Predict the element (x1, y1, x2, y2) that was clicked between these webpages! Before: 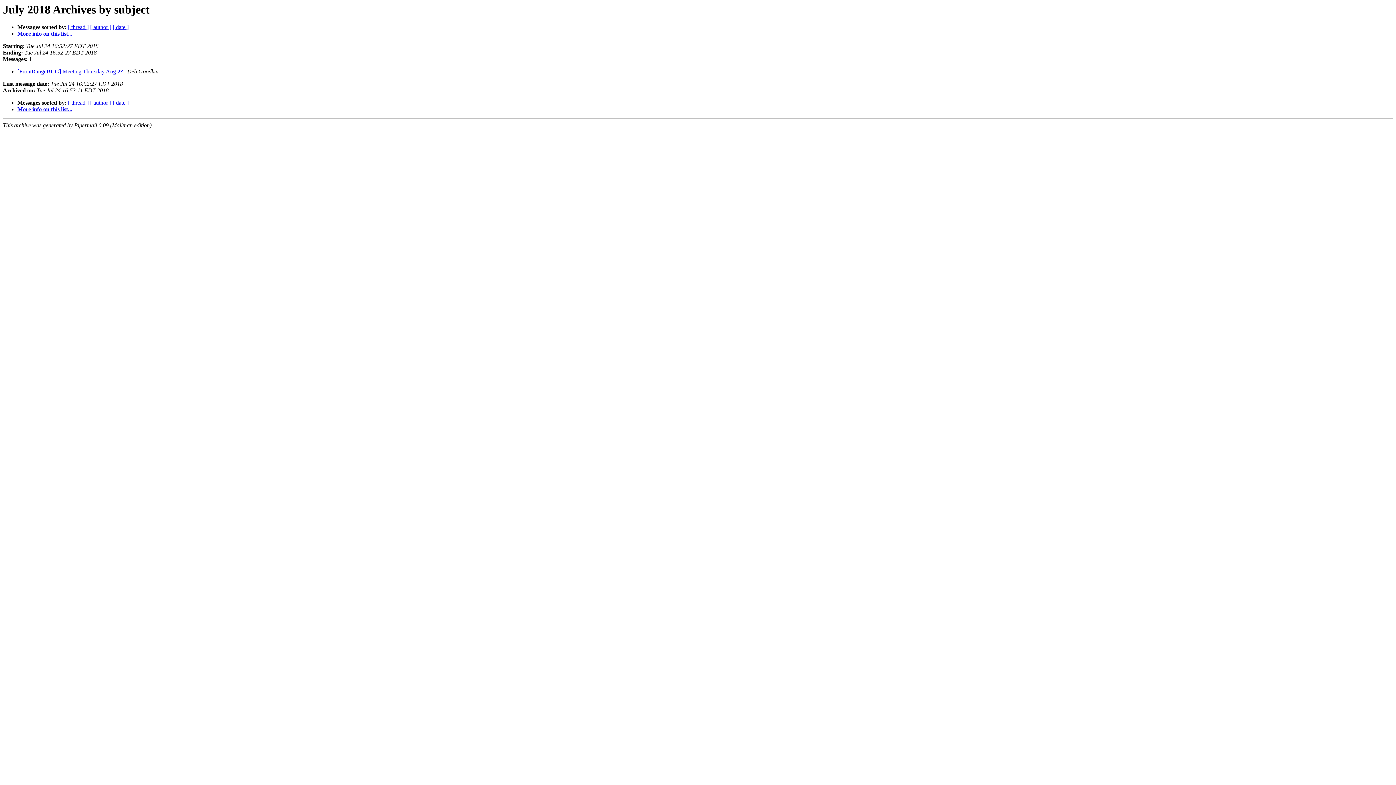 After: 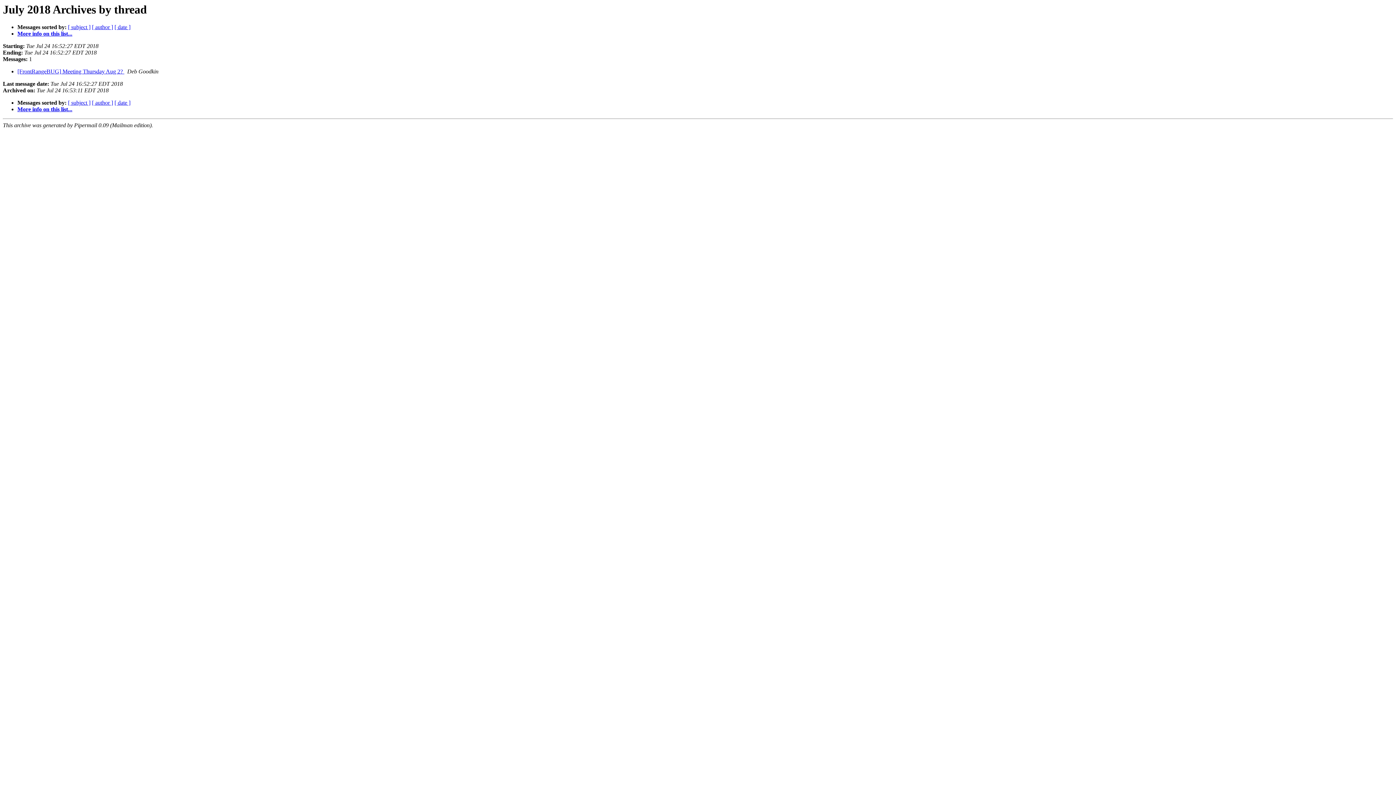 Action: bbox: (68, 99, 88, 105) label: [ thread ]